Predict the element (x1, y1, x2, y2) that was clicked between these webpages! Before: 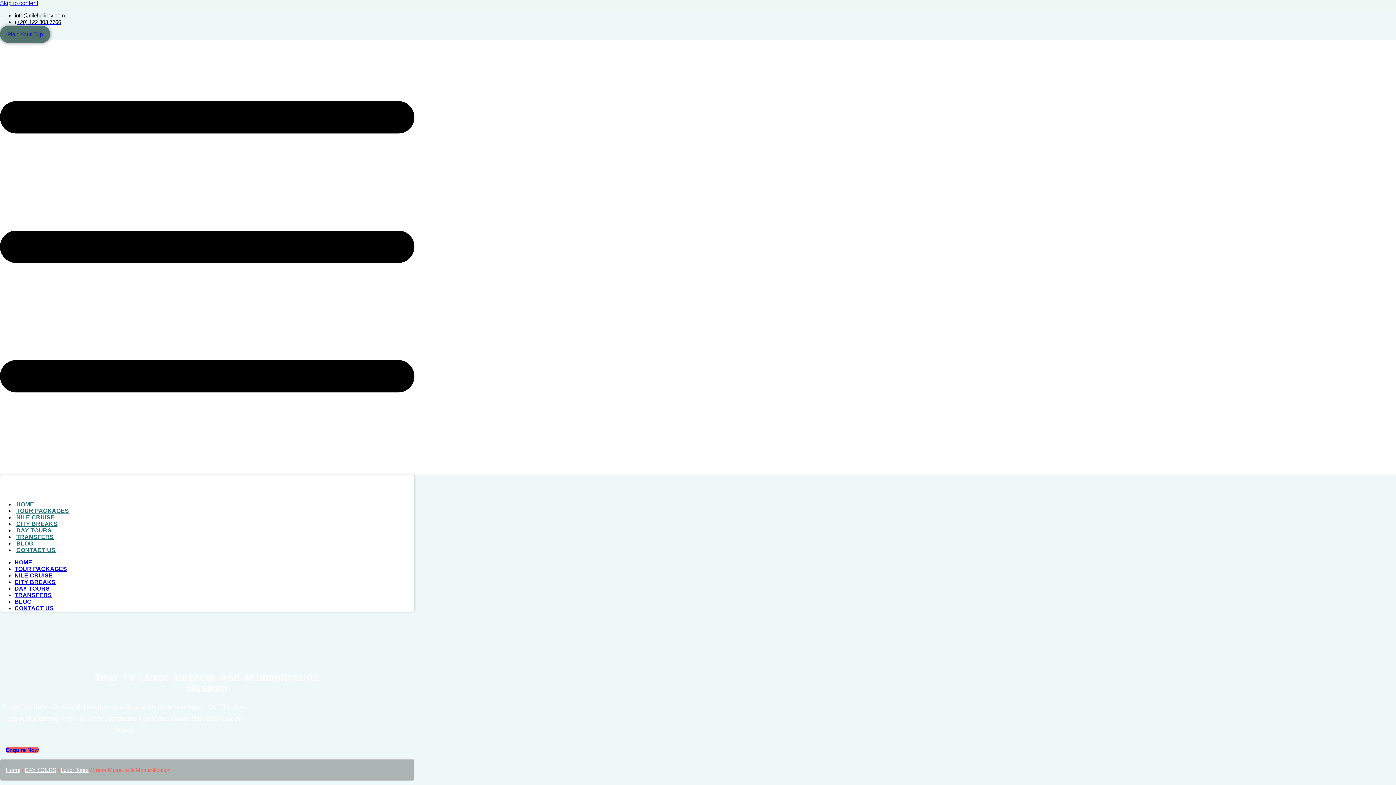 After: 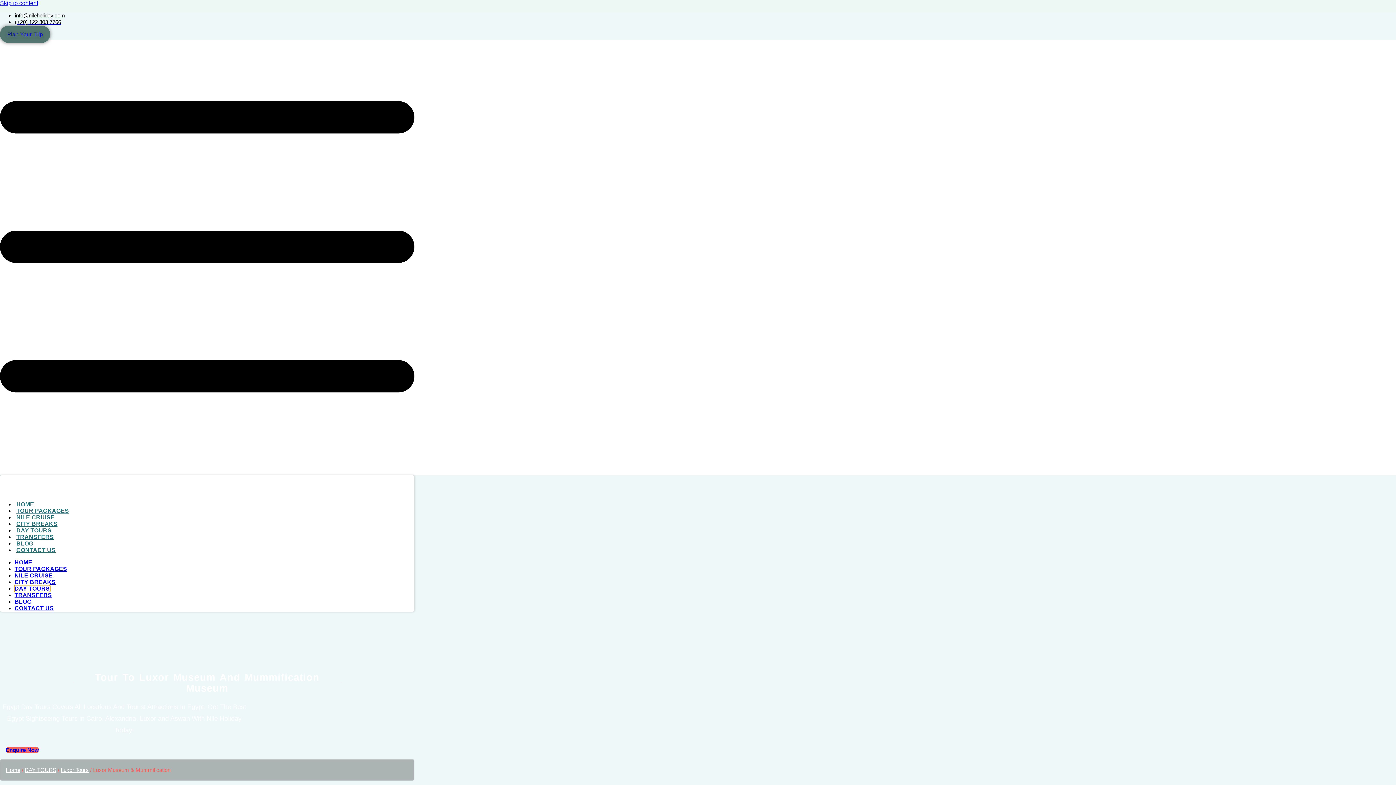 Action: label: DAY TOURS bbox: (14, 585, 49, 592)